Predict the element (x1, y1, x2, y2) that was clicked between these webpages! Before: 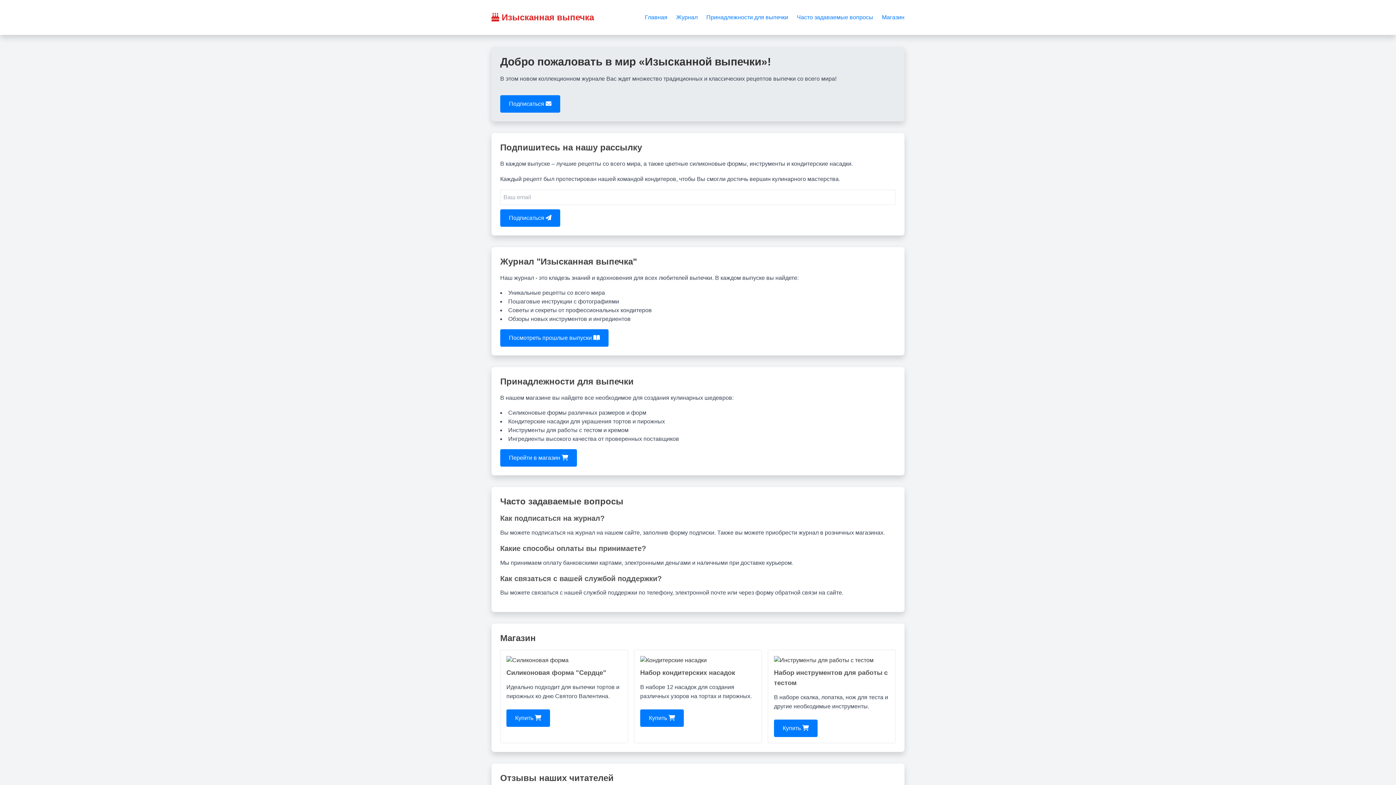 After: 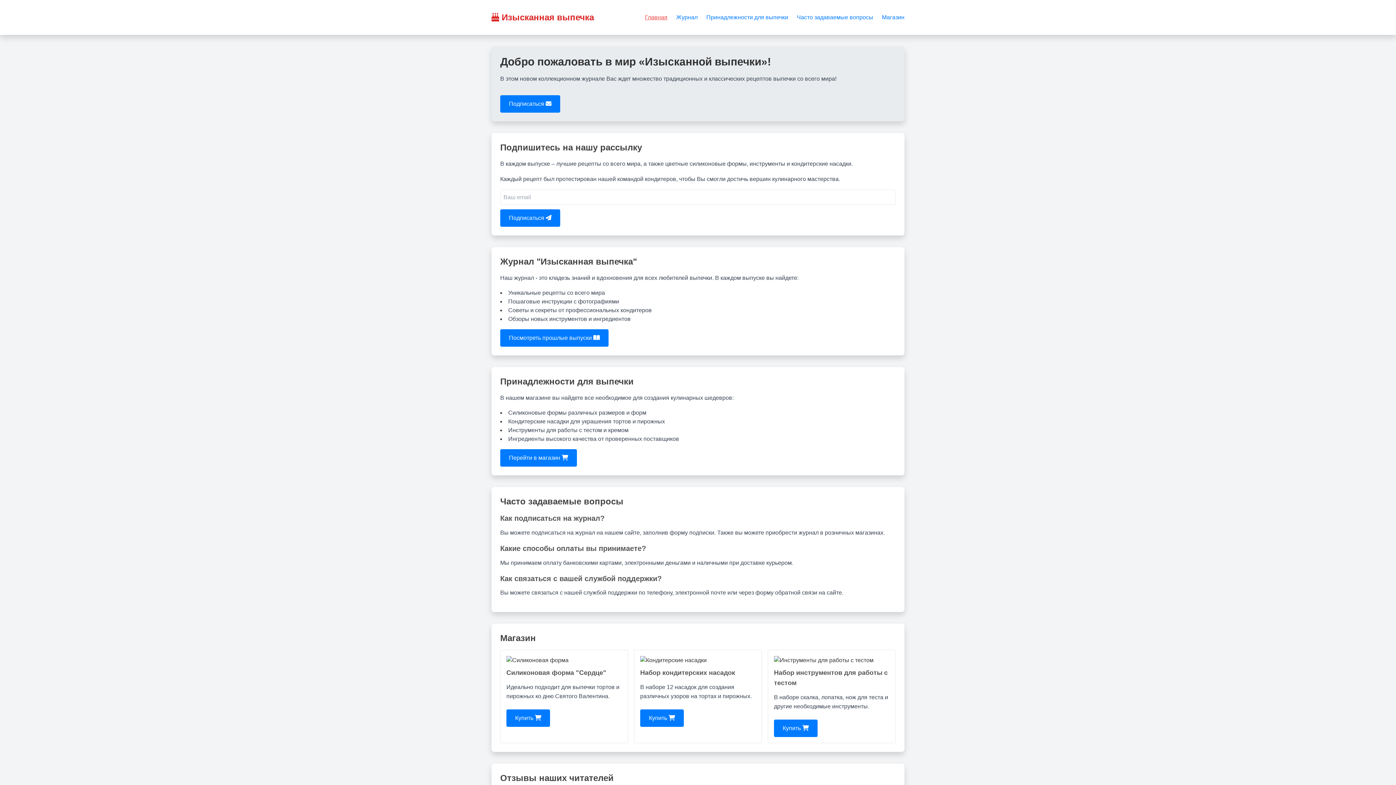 Action: label: Главная bbox: (645, 14, 667, 20)